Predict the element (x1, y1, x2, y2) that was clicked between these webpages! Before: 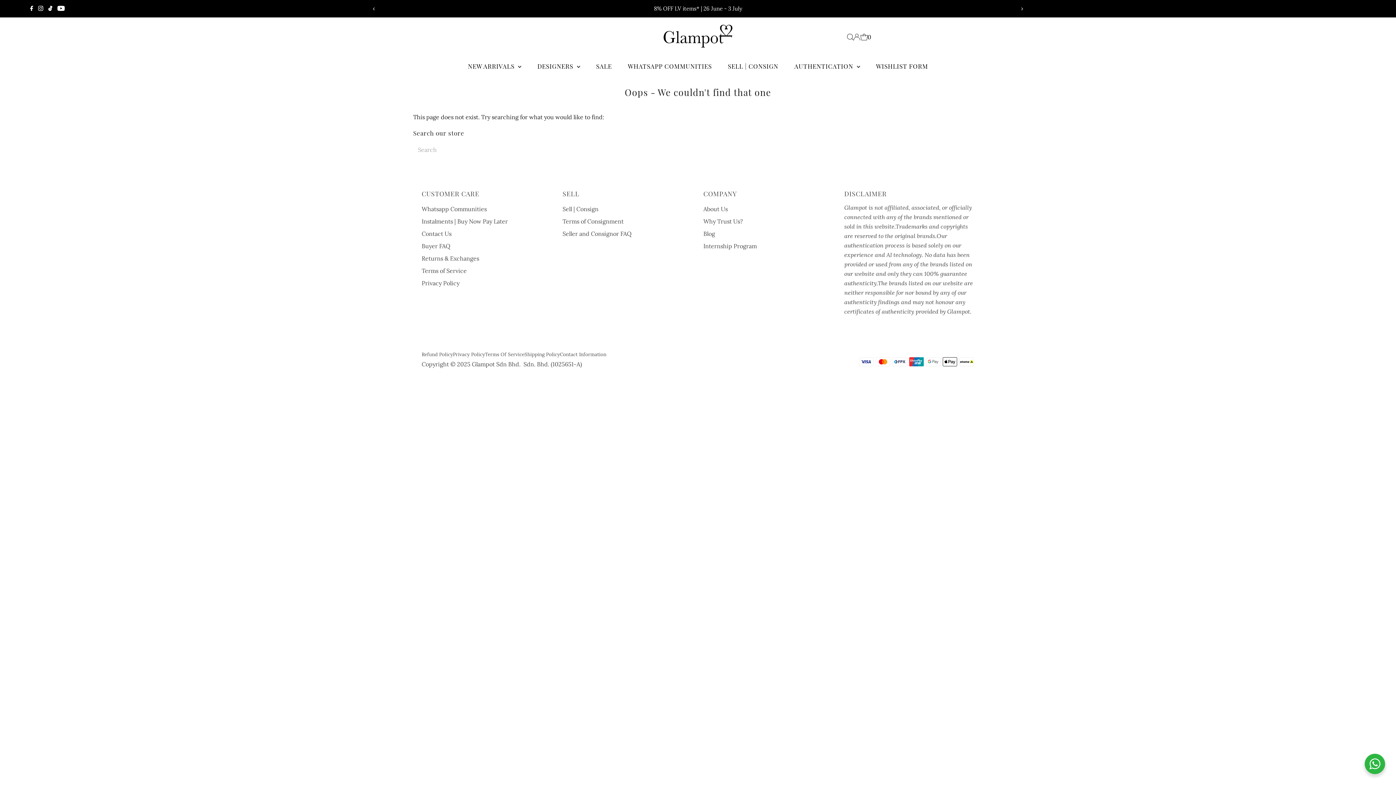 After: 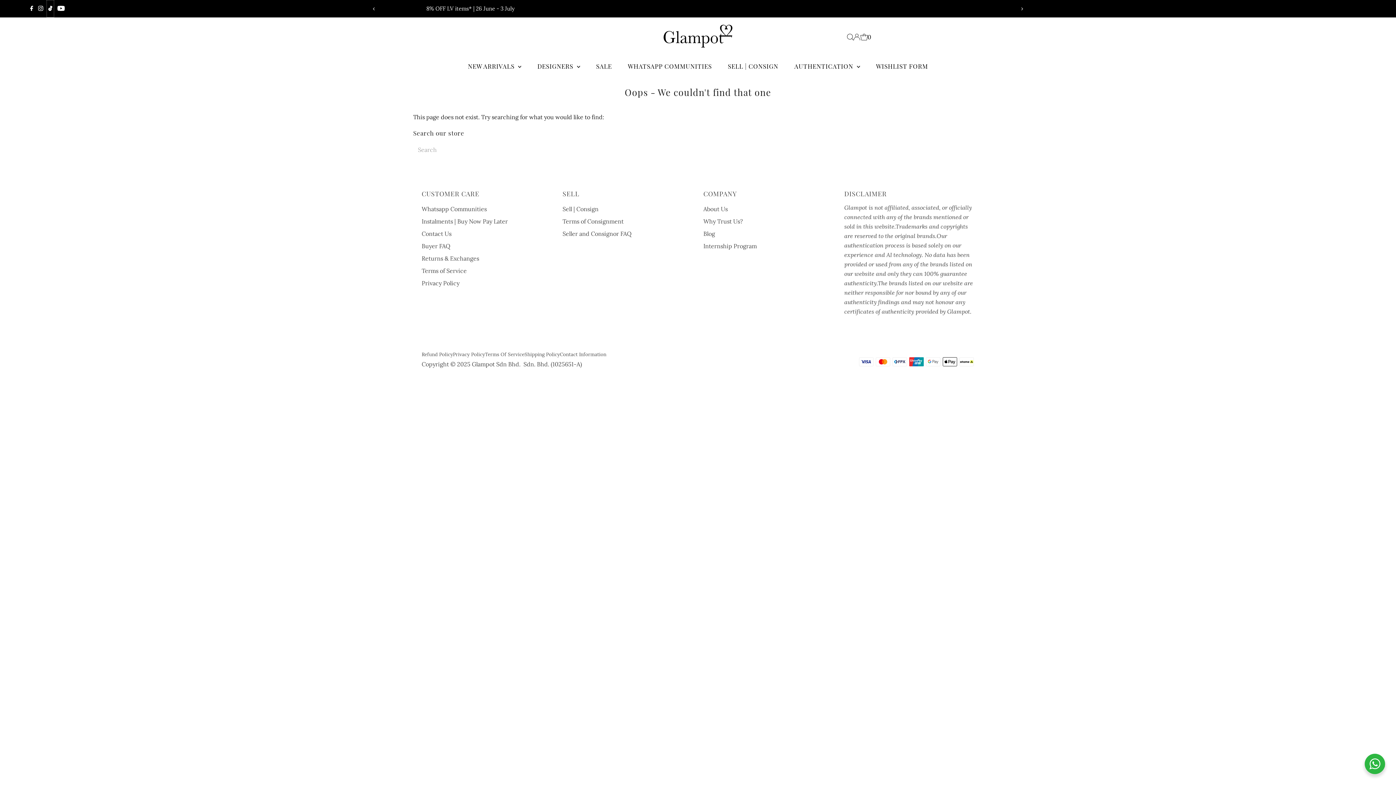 Action: label: Tiktok bbox: (46, 0, 54, 17)